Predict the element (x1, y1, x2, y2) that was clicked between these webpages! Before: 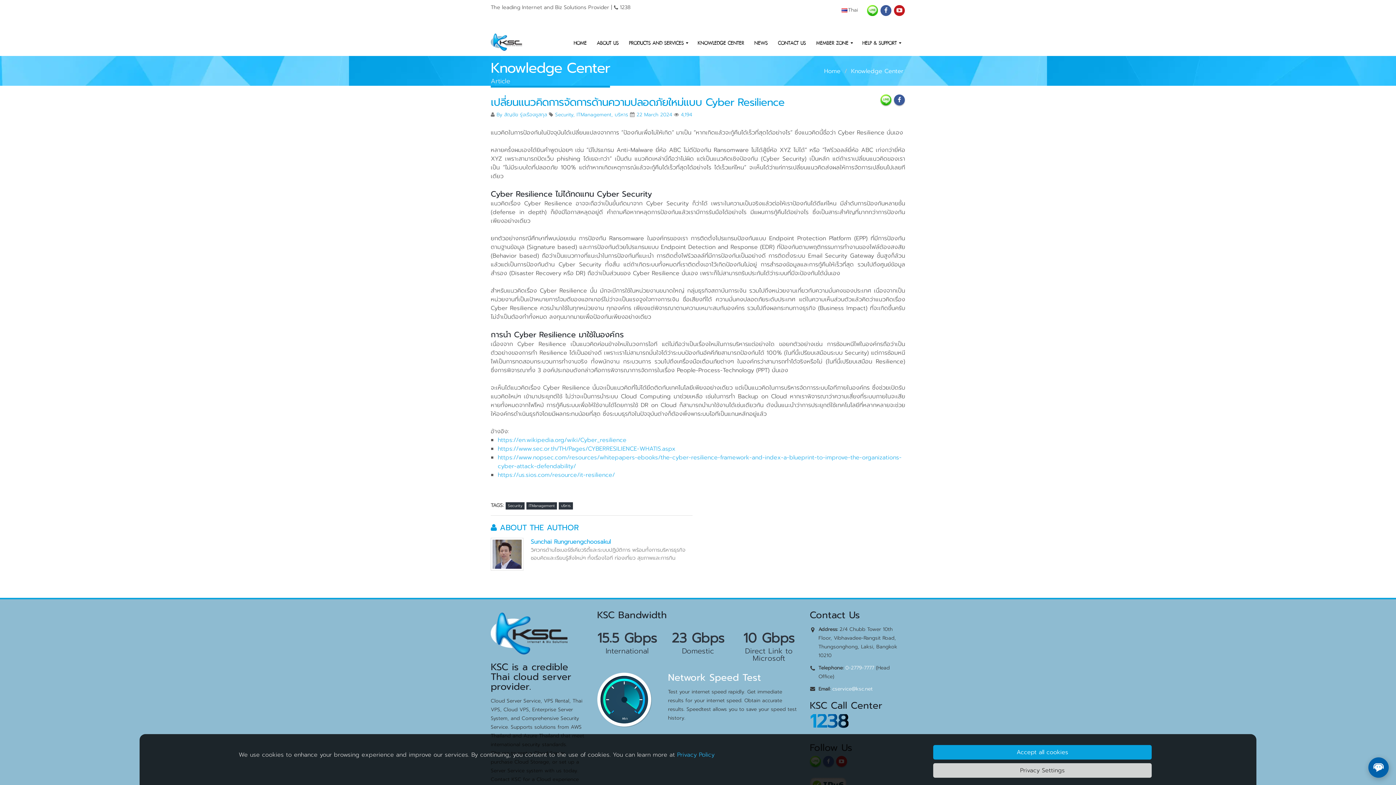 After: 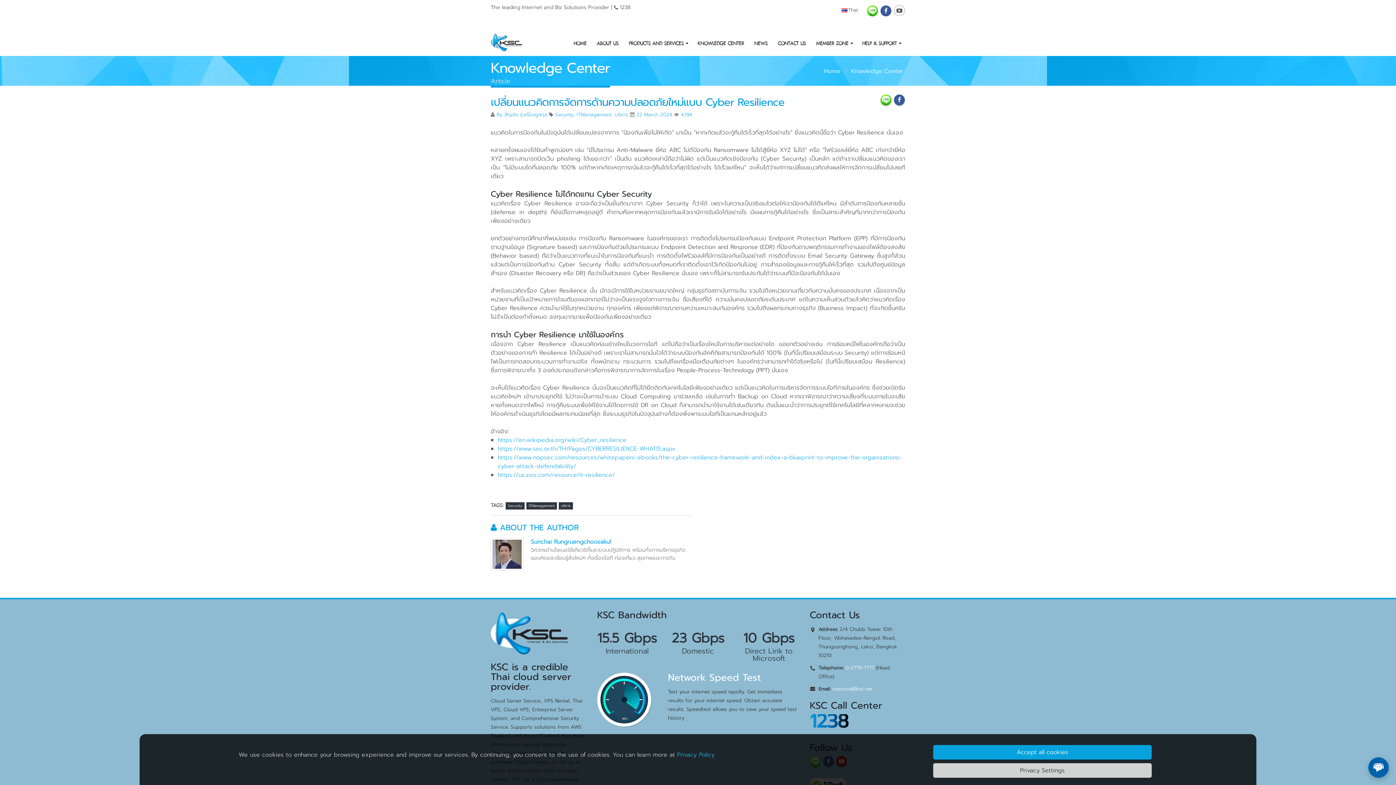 Action: bbox: (894, 5, 905, 16)